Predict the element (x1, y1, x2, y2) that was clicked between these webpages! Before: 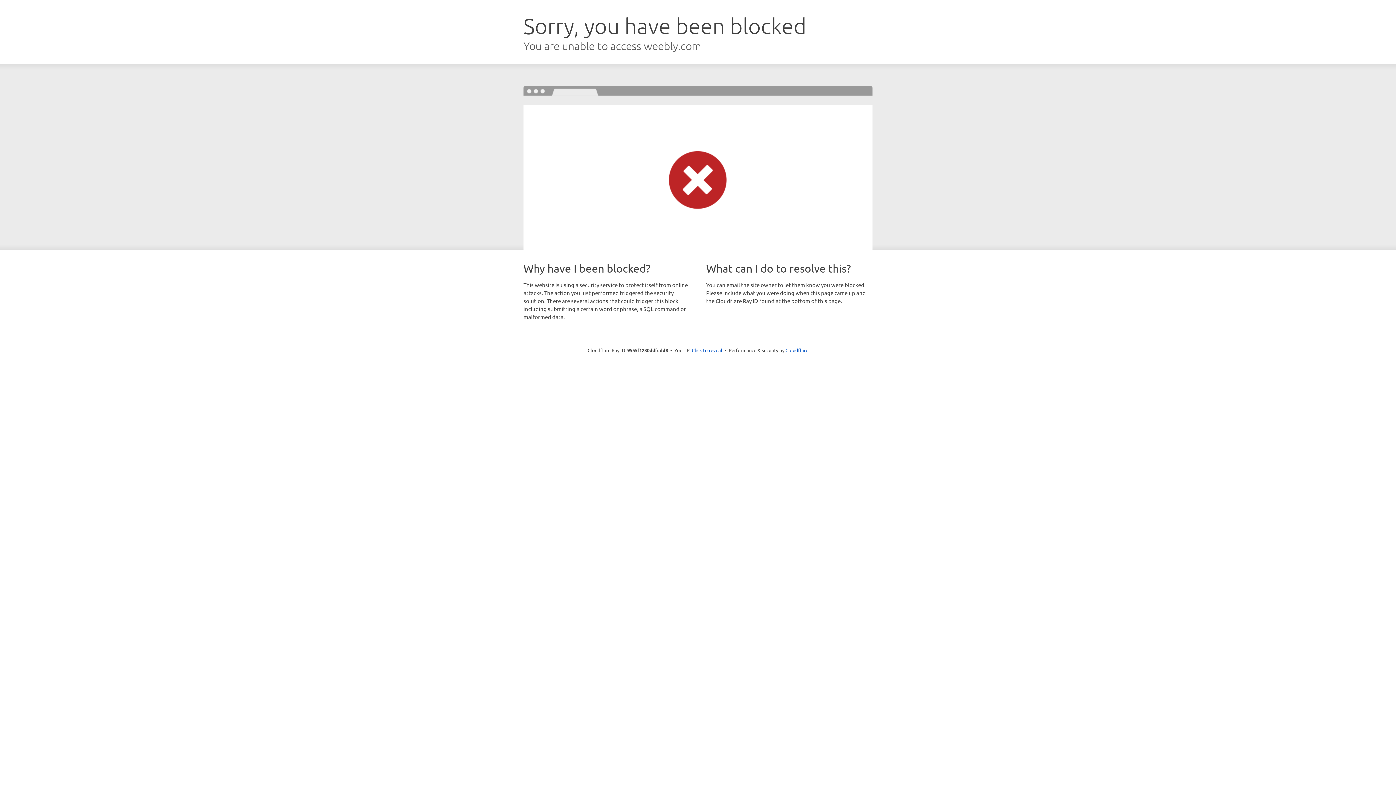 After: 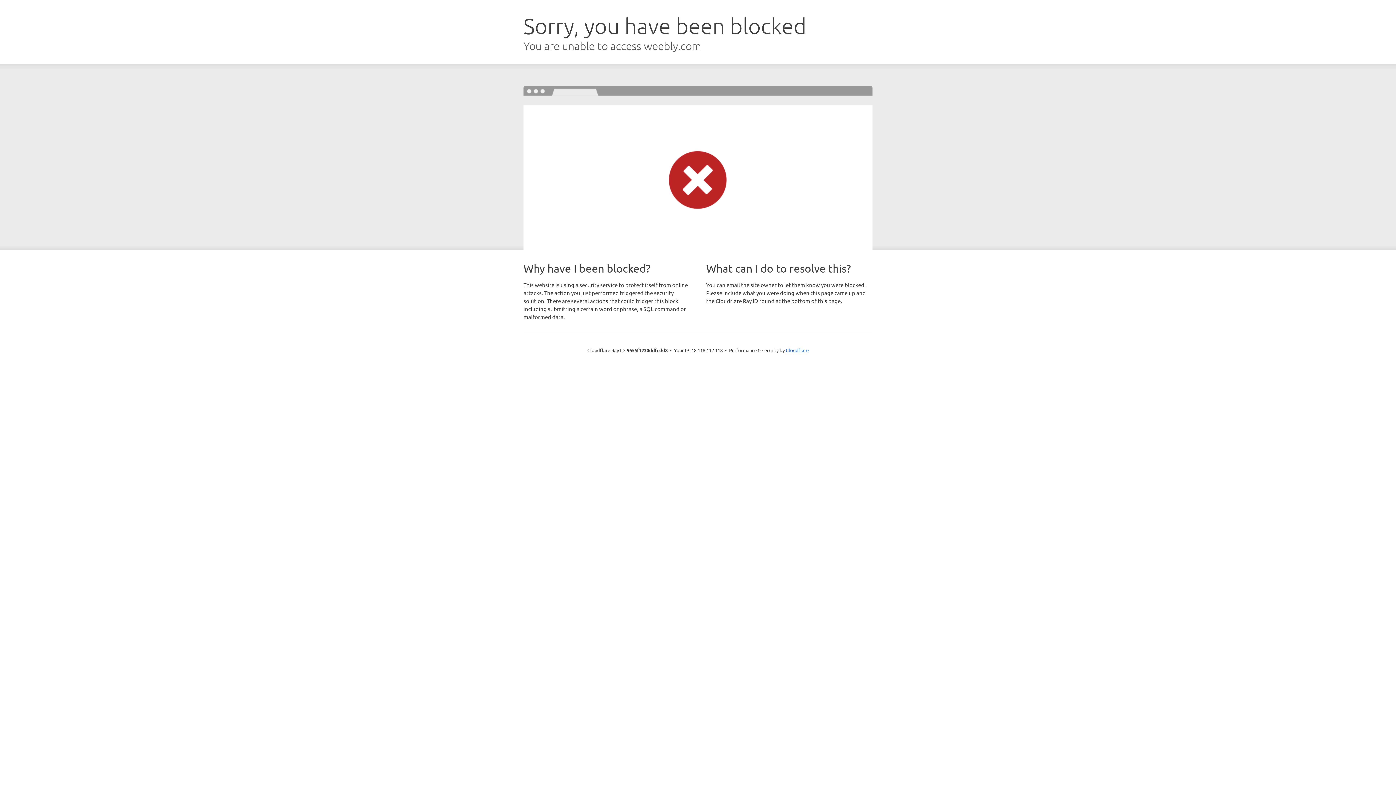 Action: bbox: (692, 346, 722, 353) label: Click to reveal